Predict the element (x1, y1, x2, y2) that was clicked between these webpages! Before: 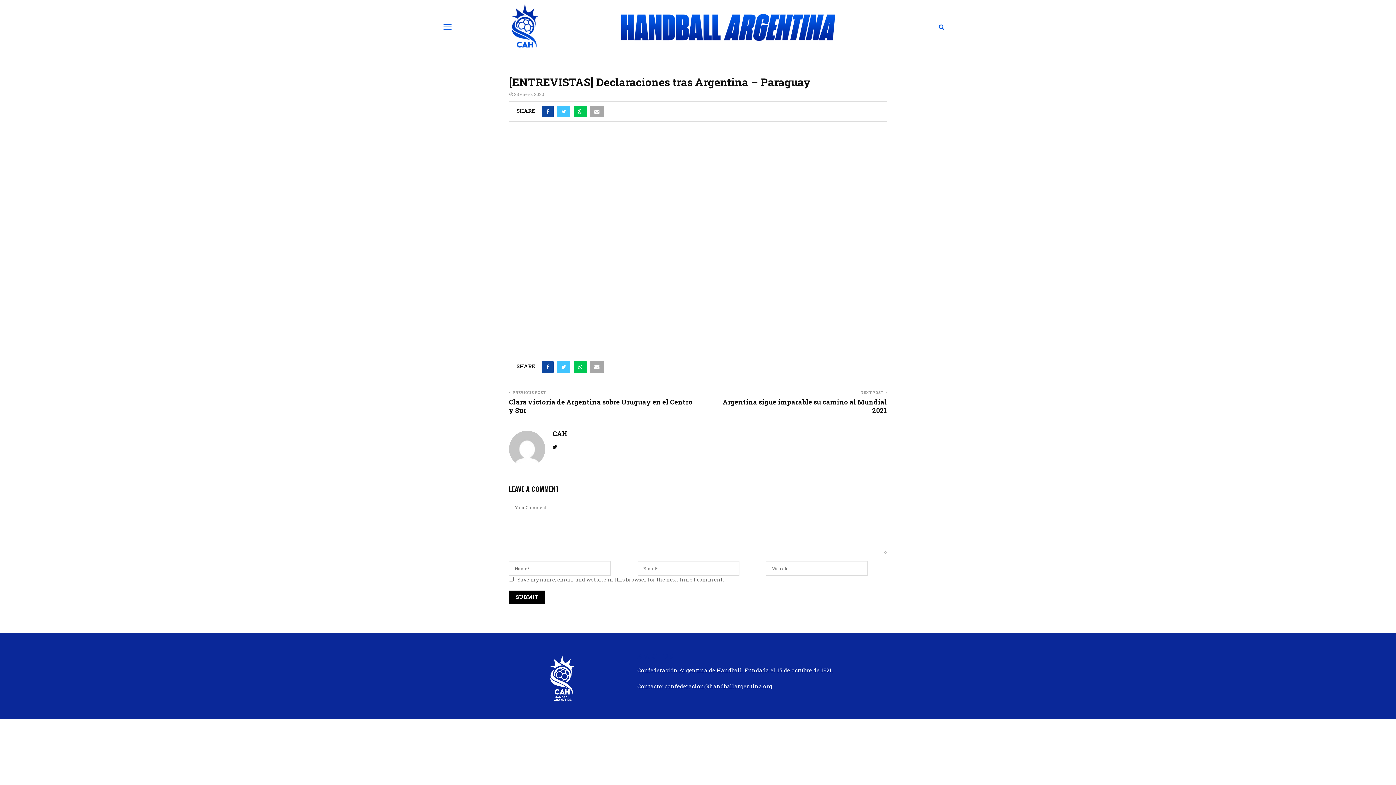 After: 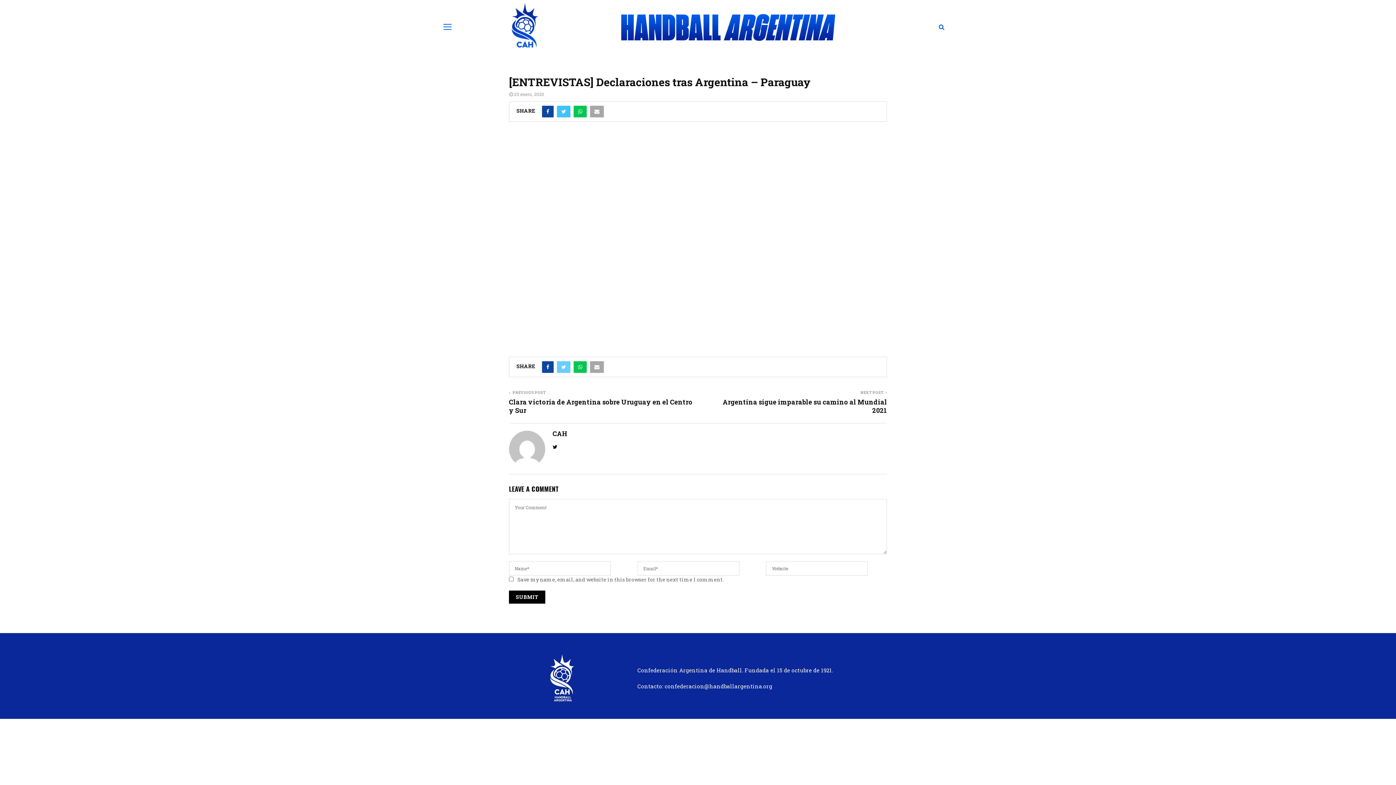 Action: bbox: (557, 361, 570, 372)